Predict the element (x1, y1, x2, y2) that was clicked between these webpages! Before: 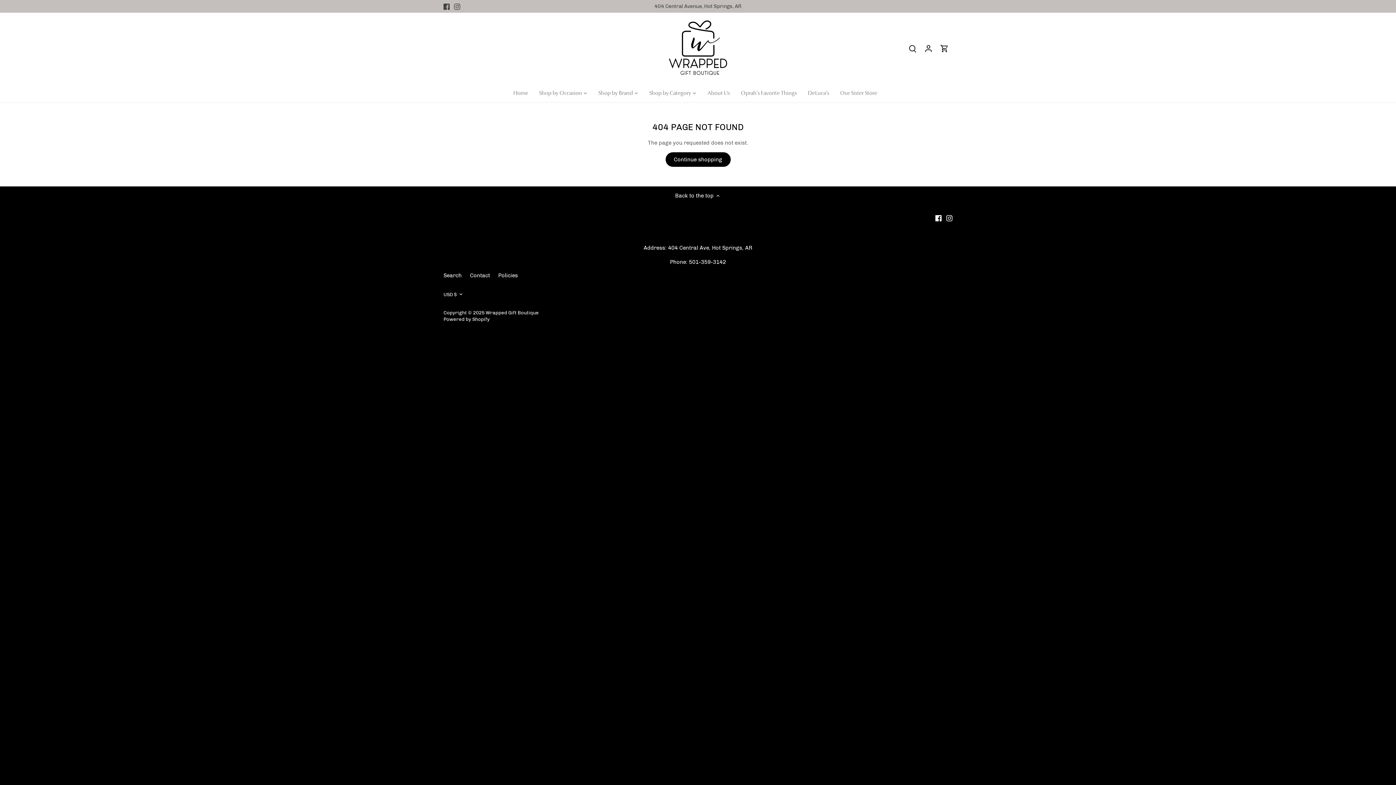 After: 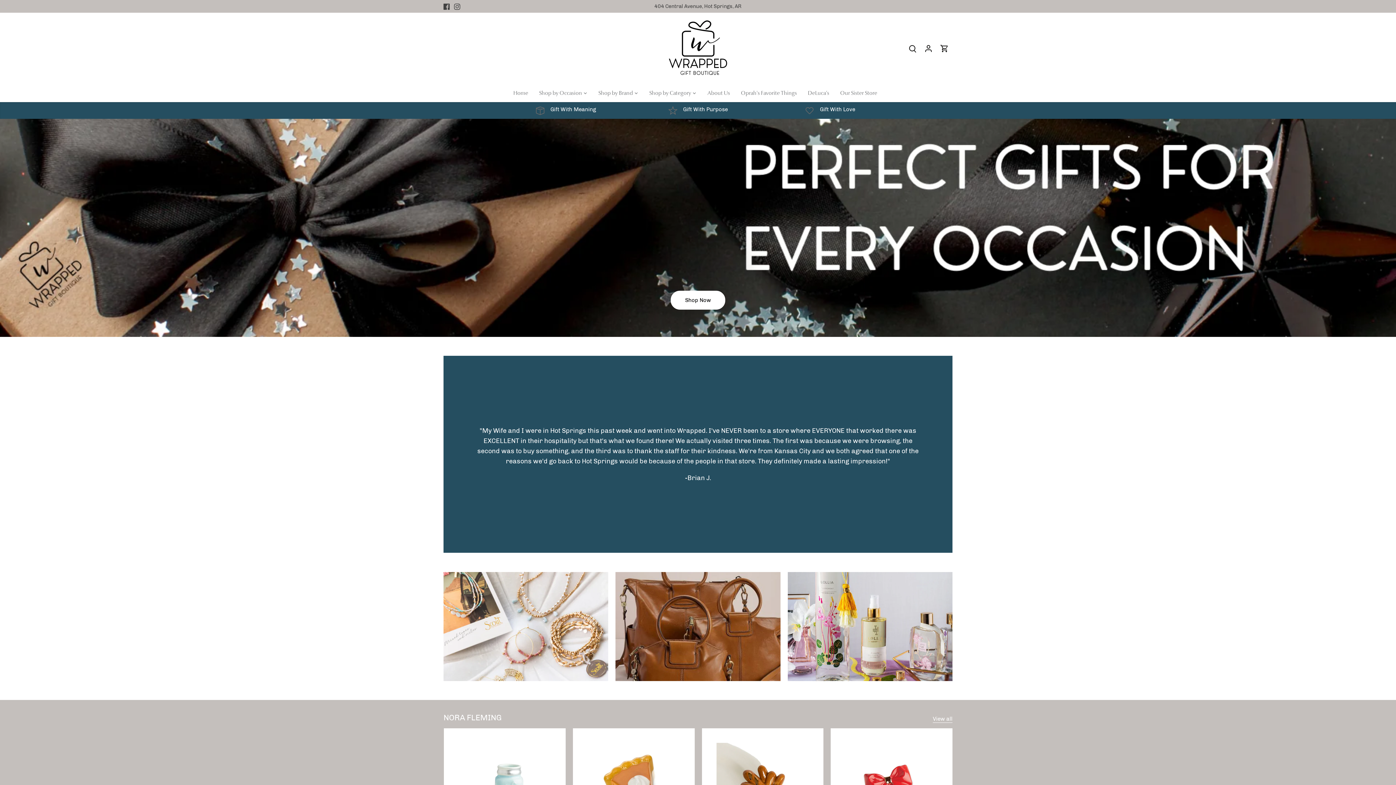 Action: label: Home bbox: (513, 84, 533, 102)